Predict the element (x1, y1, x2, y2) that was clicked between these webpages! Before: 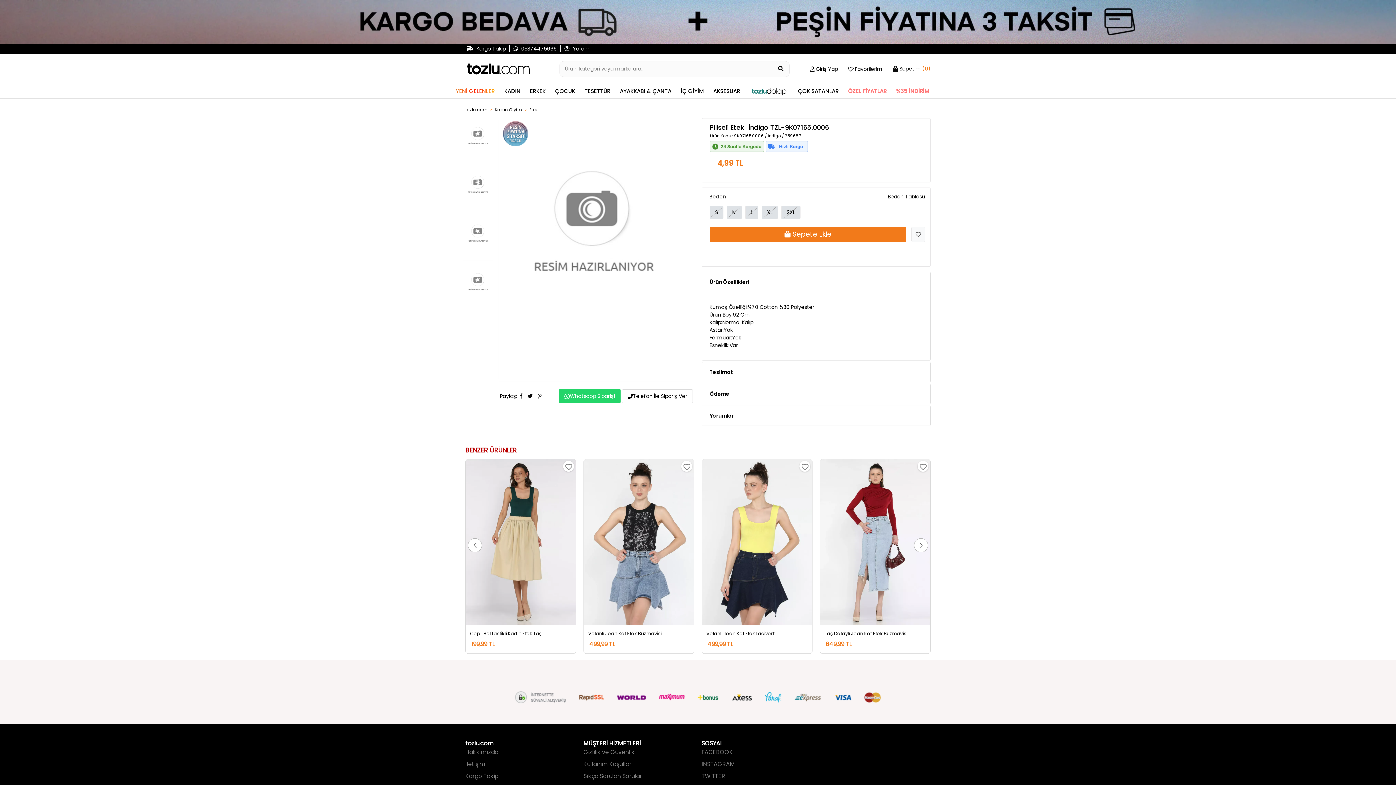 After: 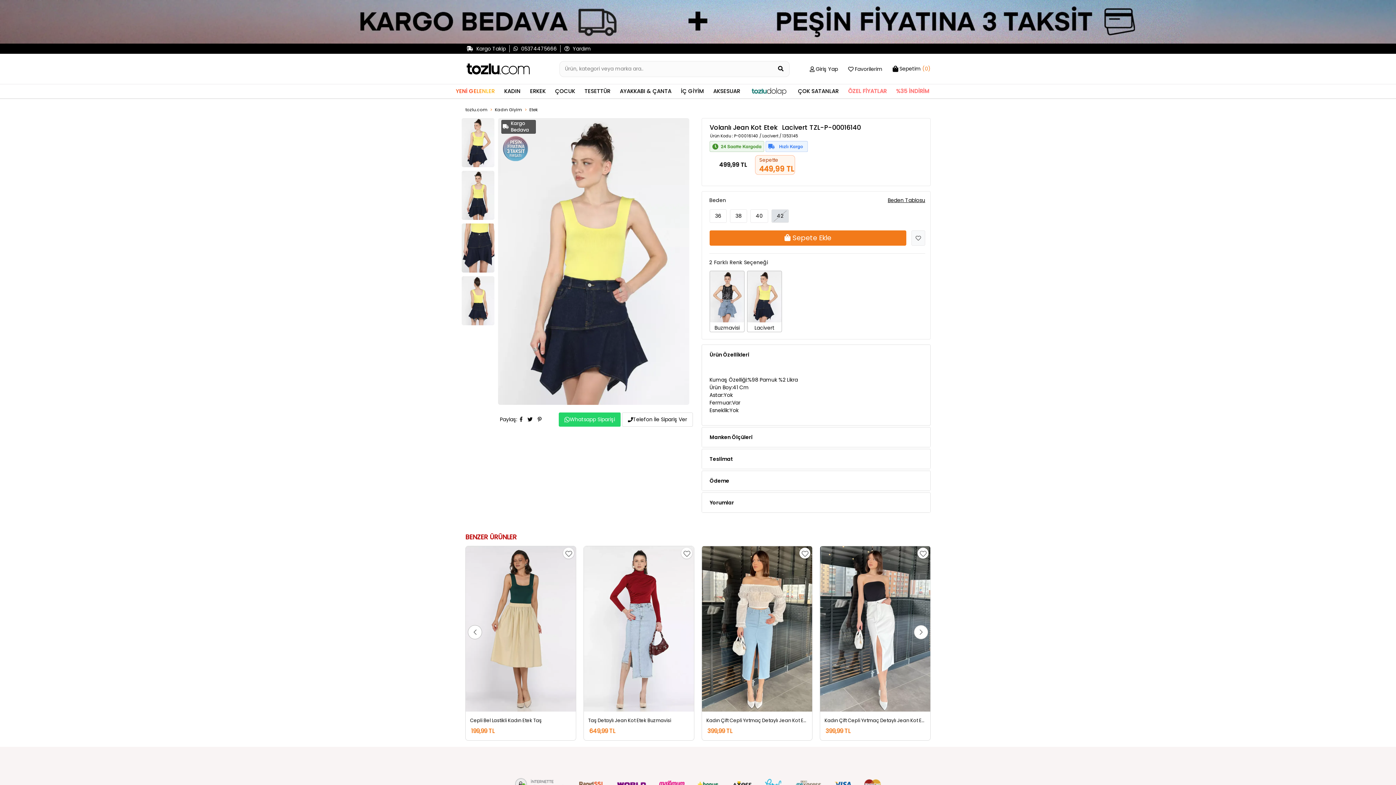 Action: label: Volanlı Jean Kot Etek Lacivert bbox: (704, 628, 810, 639)